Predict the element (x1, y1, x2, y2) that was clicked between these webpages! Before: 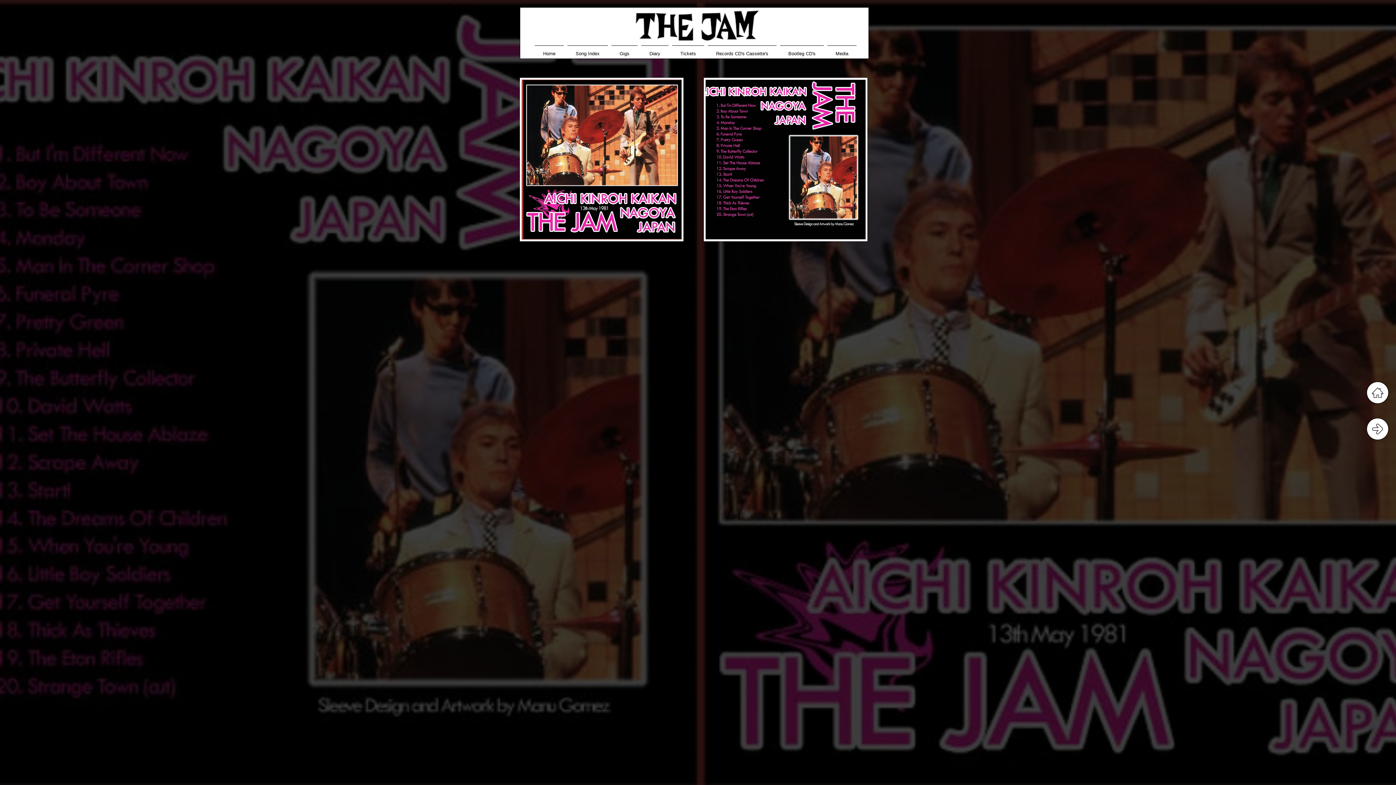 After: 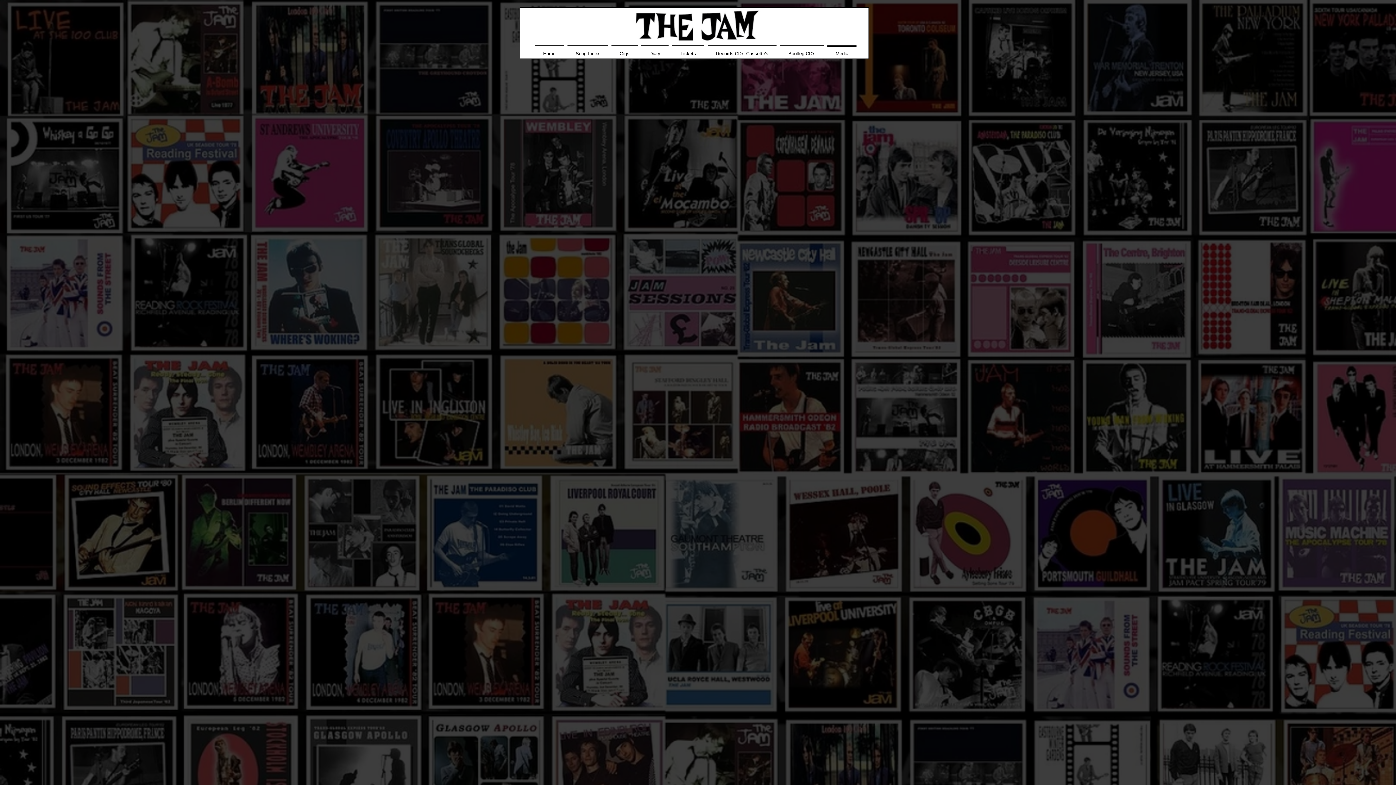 Action: bbox: (825, 45, 858, 55) label: Media